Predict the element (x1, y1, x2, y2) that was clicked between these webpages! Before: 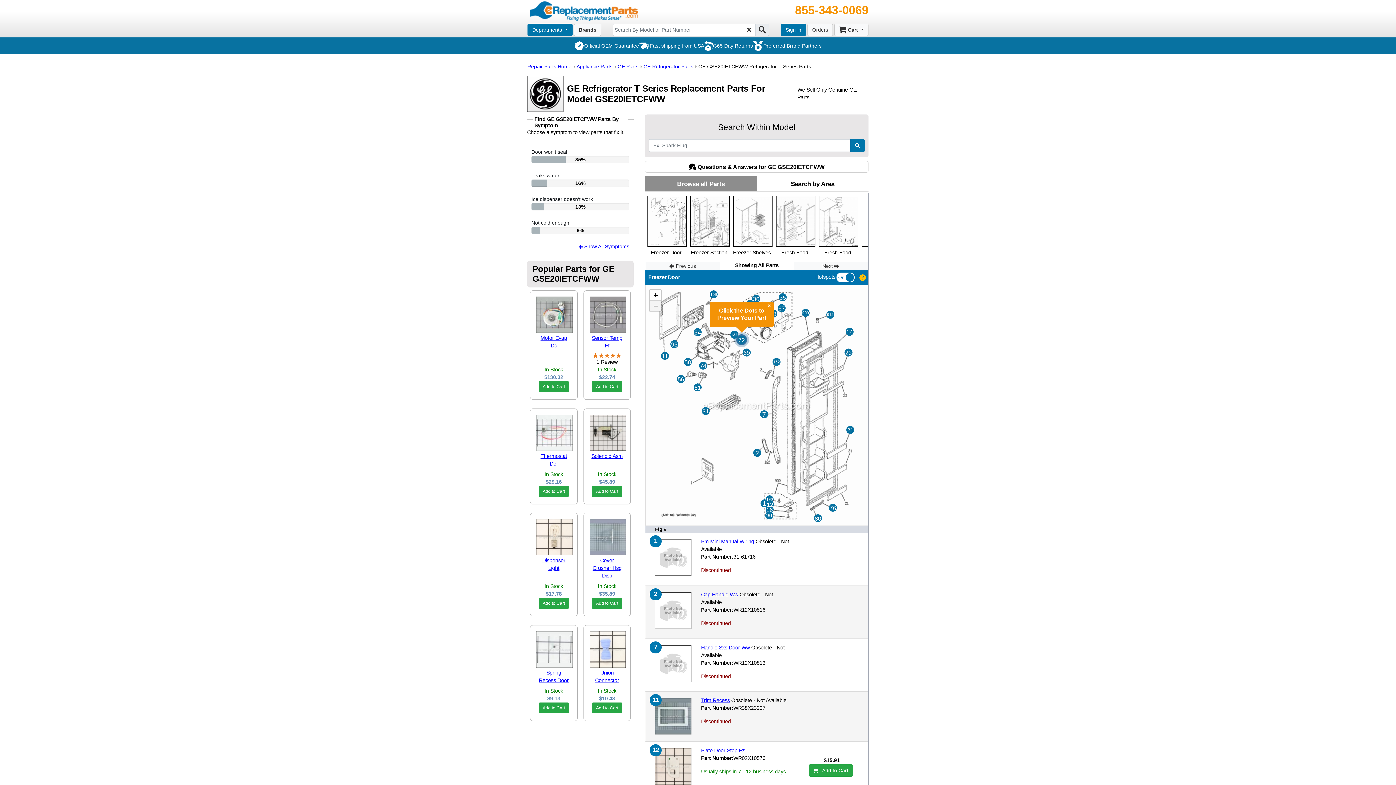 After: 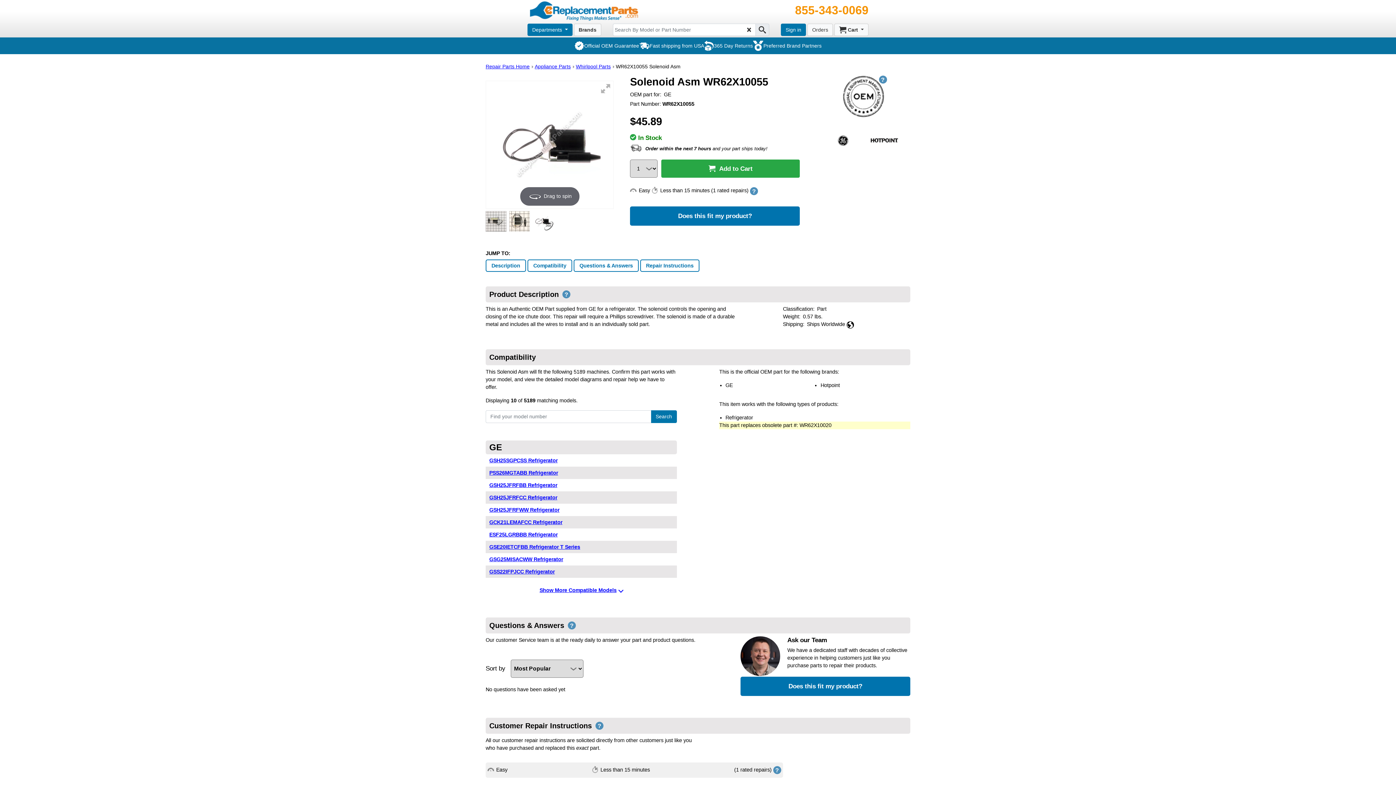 Action: bbox: (589, 414, 624, 451)